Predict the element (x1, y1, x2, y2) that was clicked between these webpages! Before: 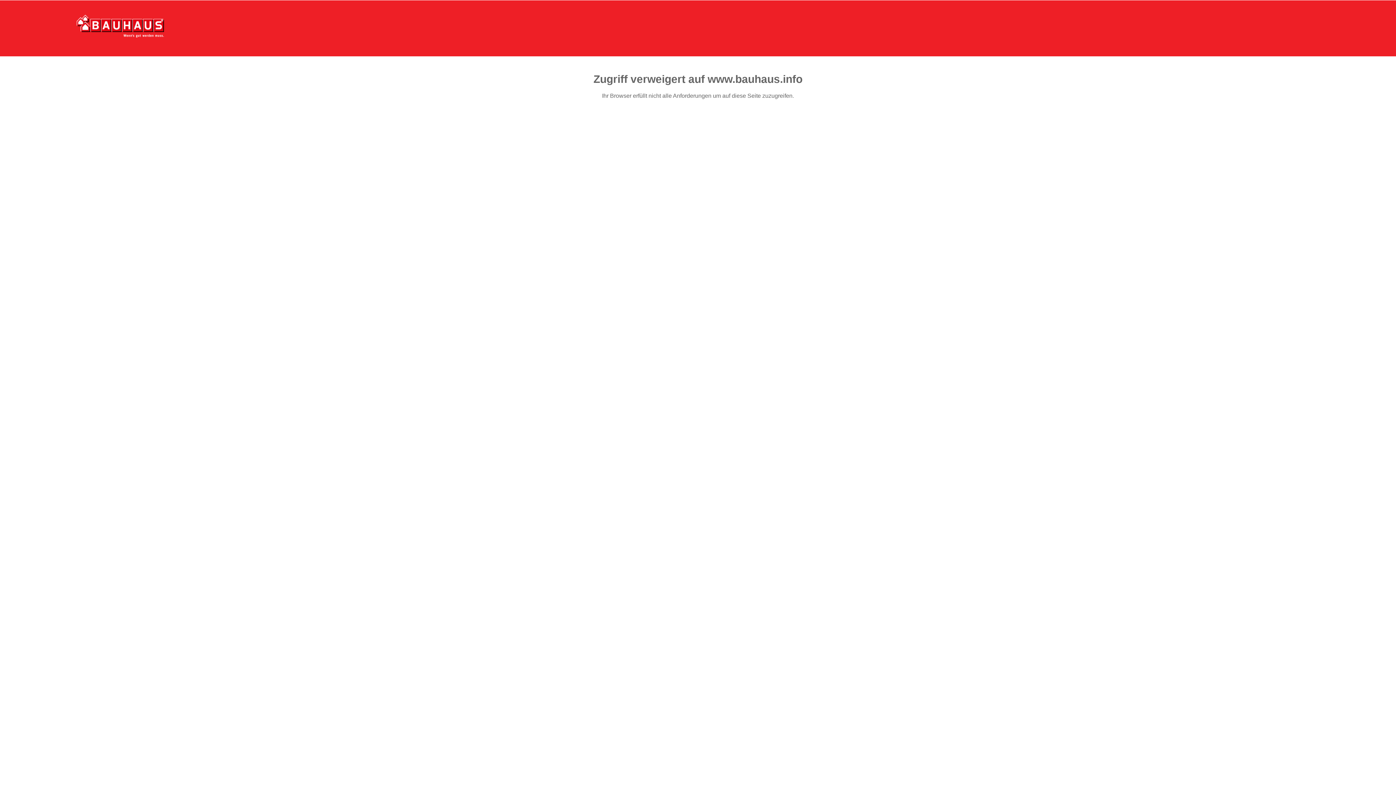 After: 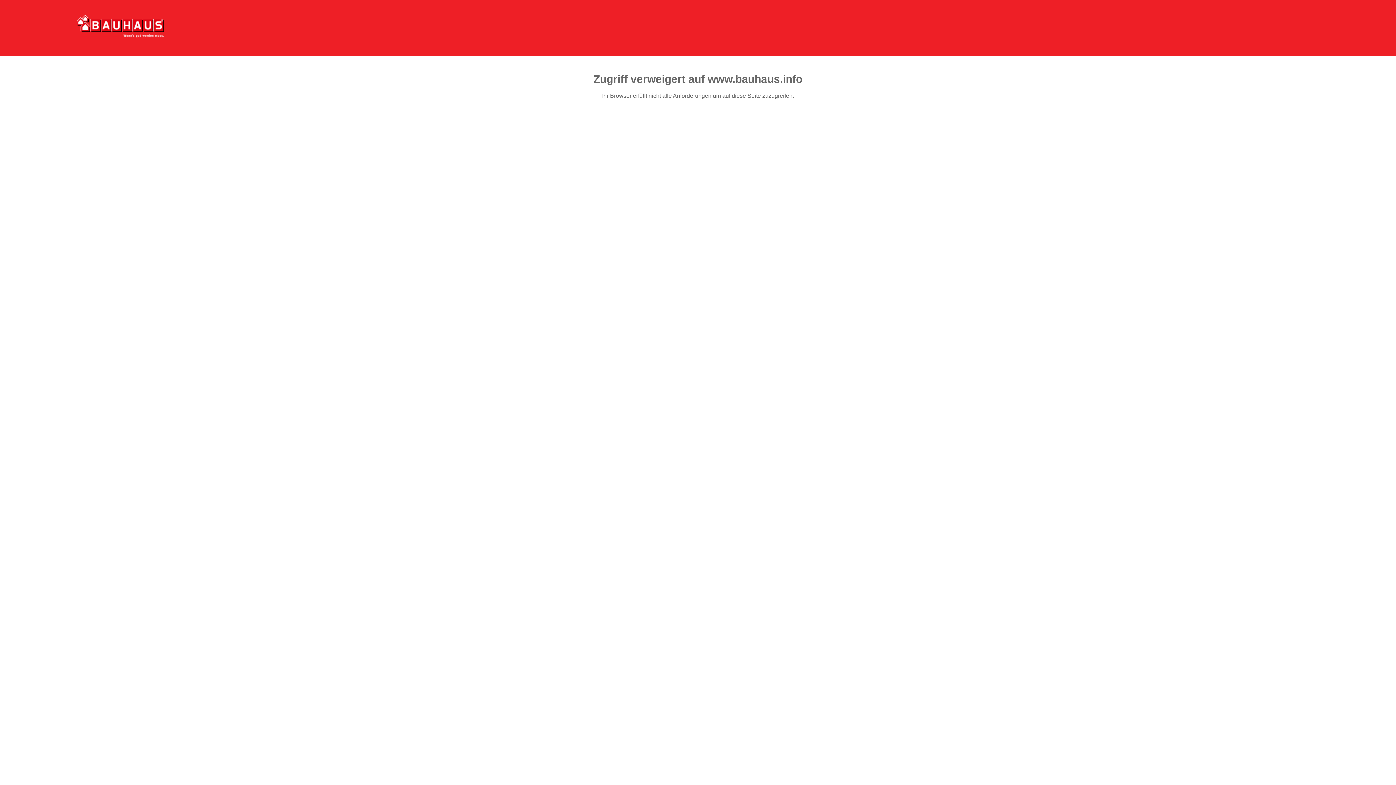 Action: bbox: (76, 15, 164, 37)